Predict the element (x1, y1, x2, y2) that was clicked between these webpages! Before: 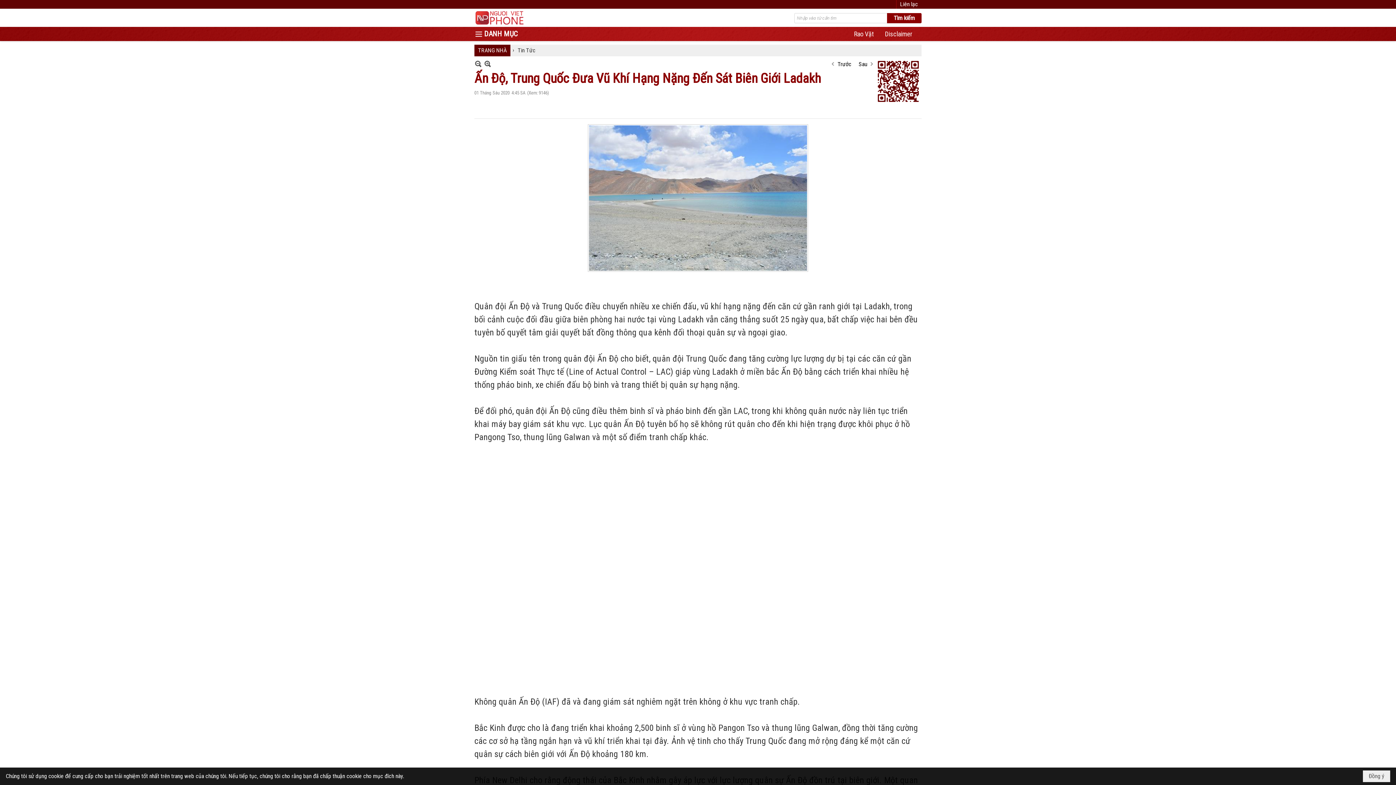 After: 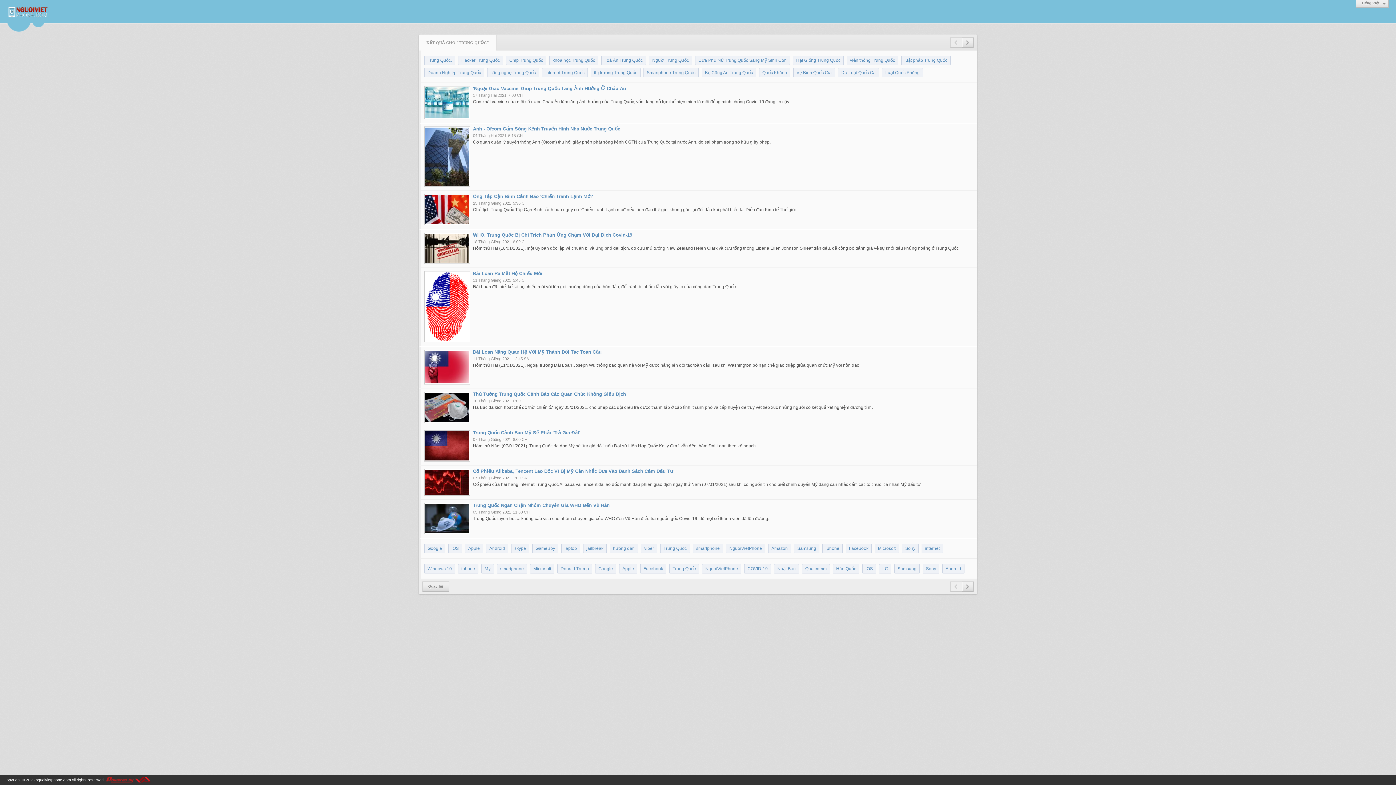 Action: bbox: (494, 597, 522, 605) label: Trung Quốc